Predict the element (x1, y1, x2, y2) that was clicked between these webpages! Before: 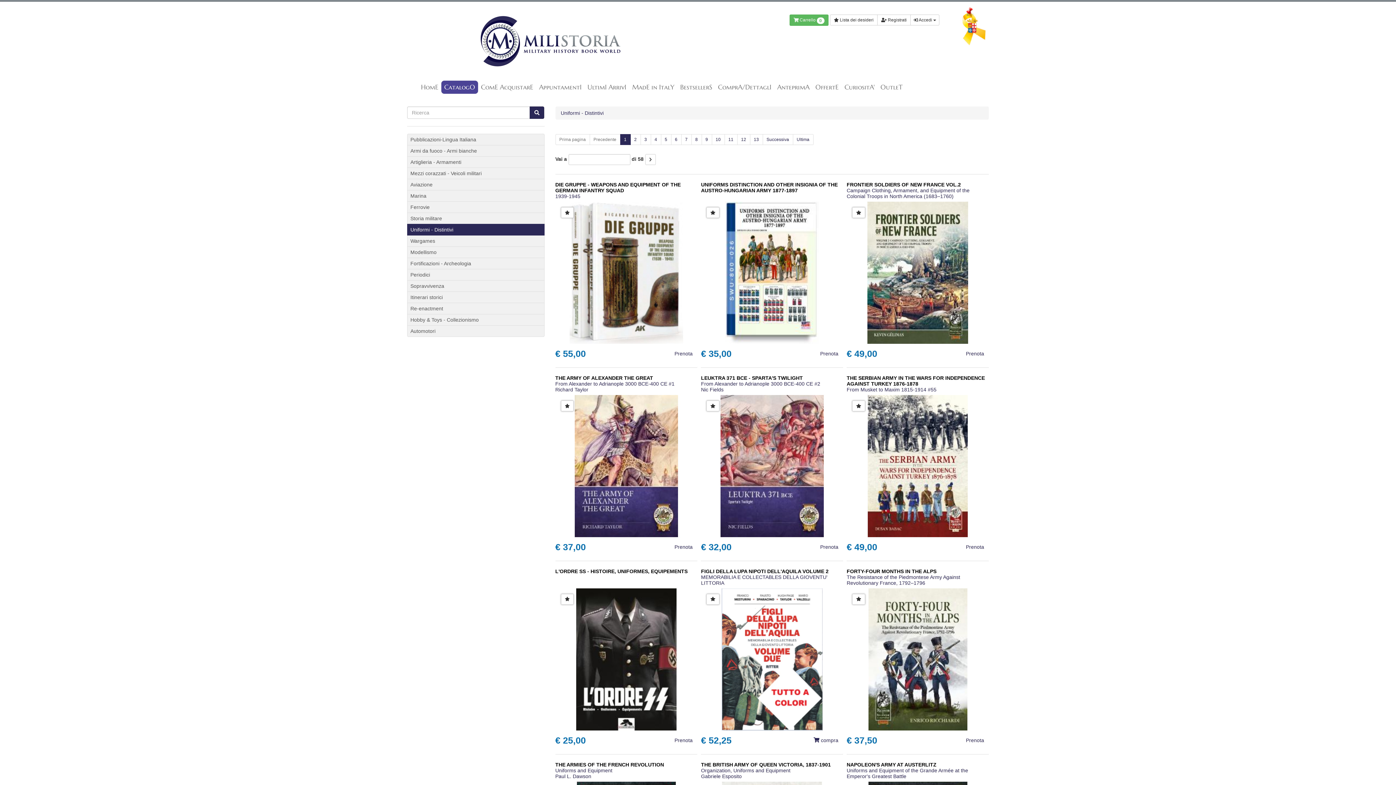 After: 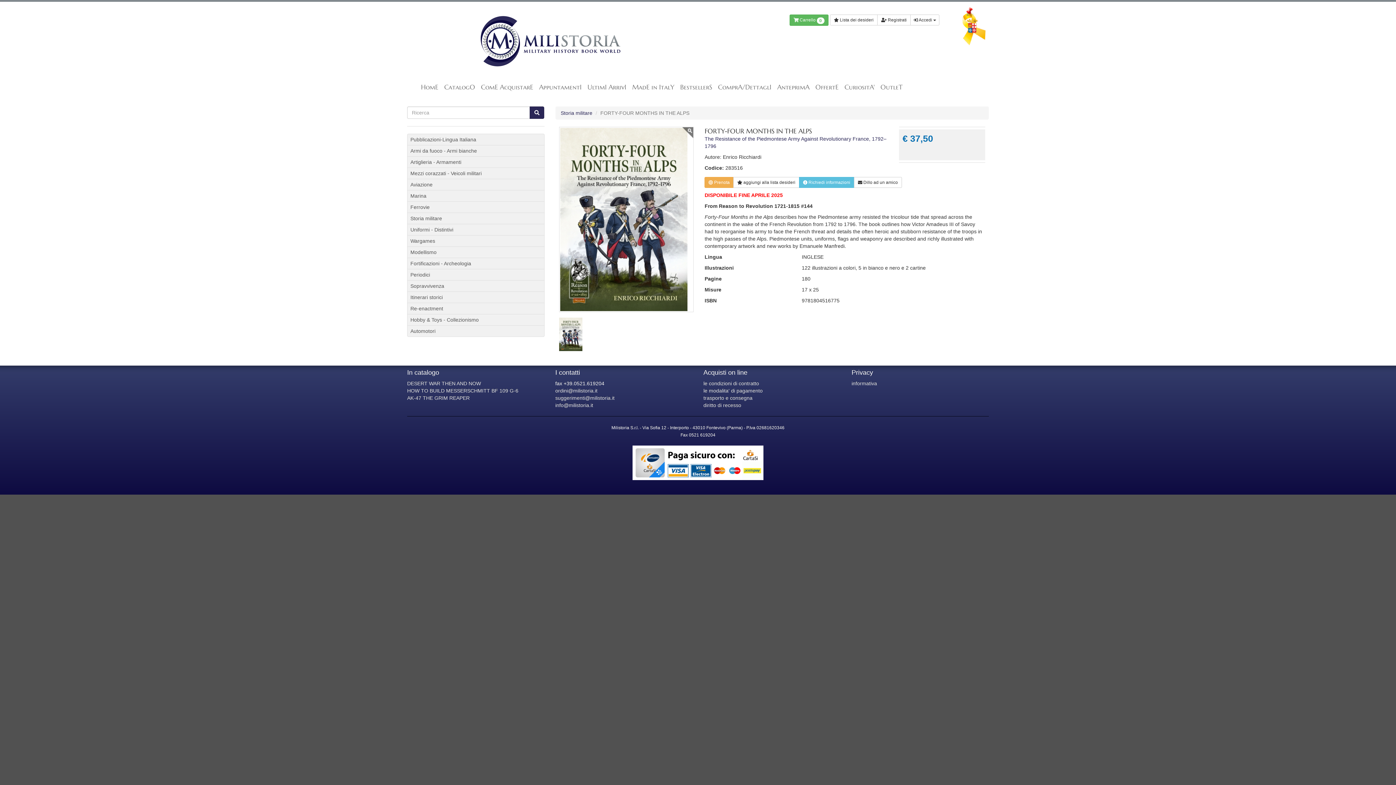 Action: label: The Resistance of the Piedmontese Army Against Revolutionary France, 1792–1796 bbox: (846, 574, 960, 586)